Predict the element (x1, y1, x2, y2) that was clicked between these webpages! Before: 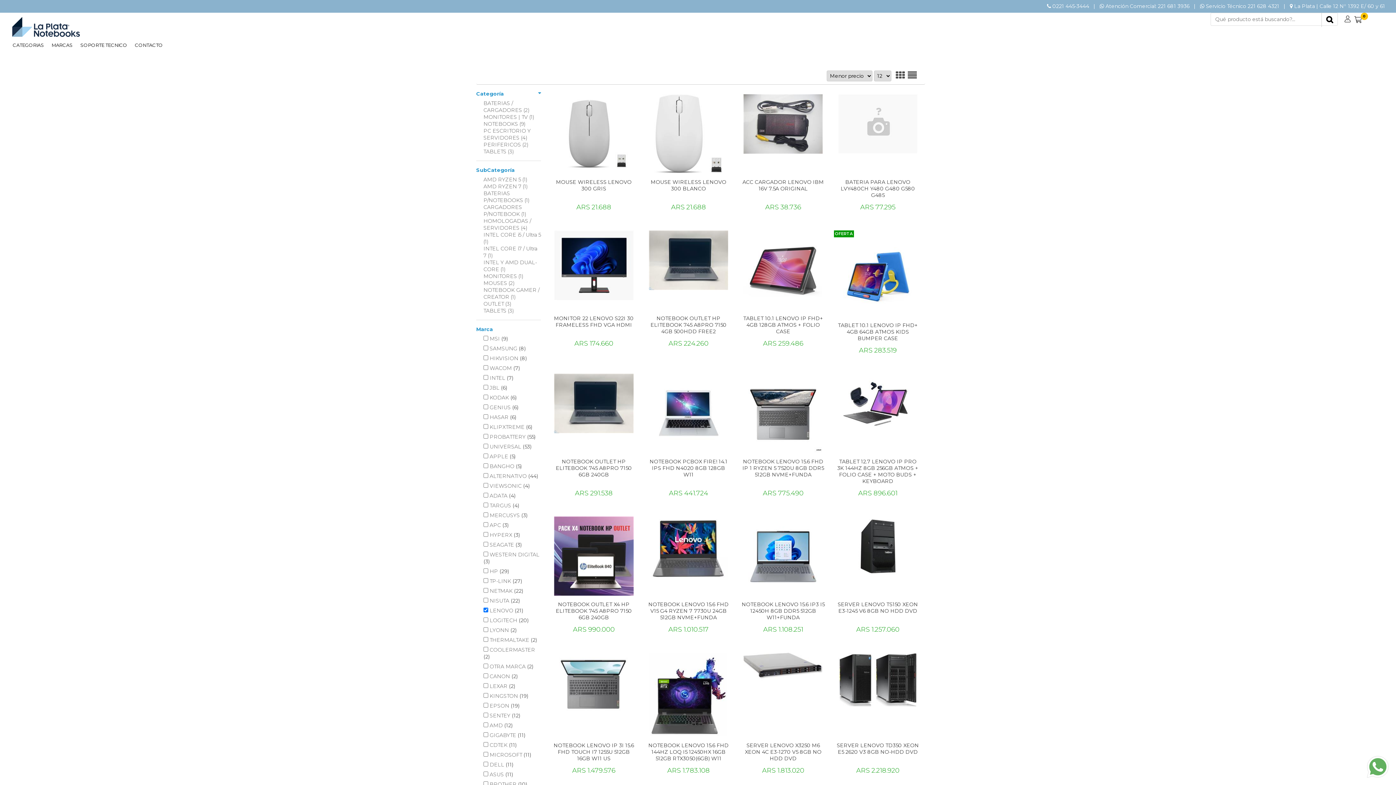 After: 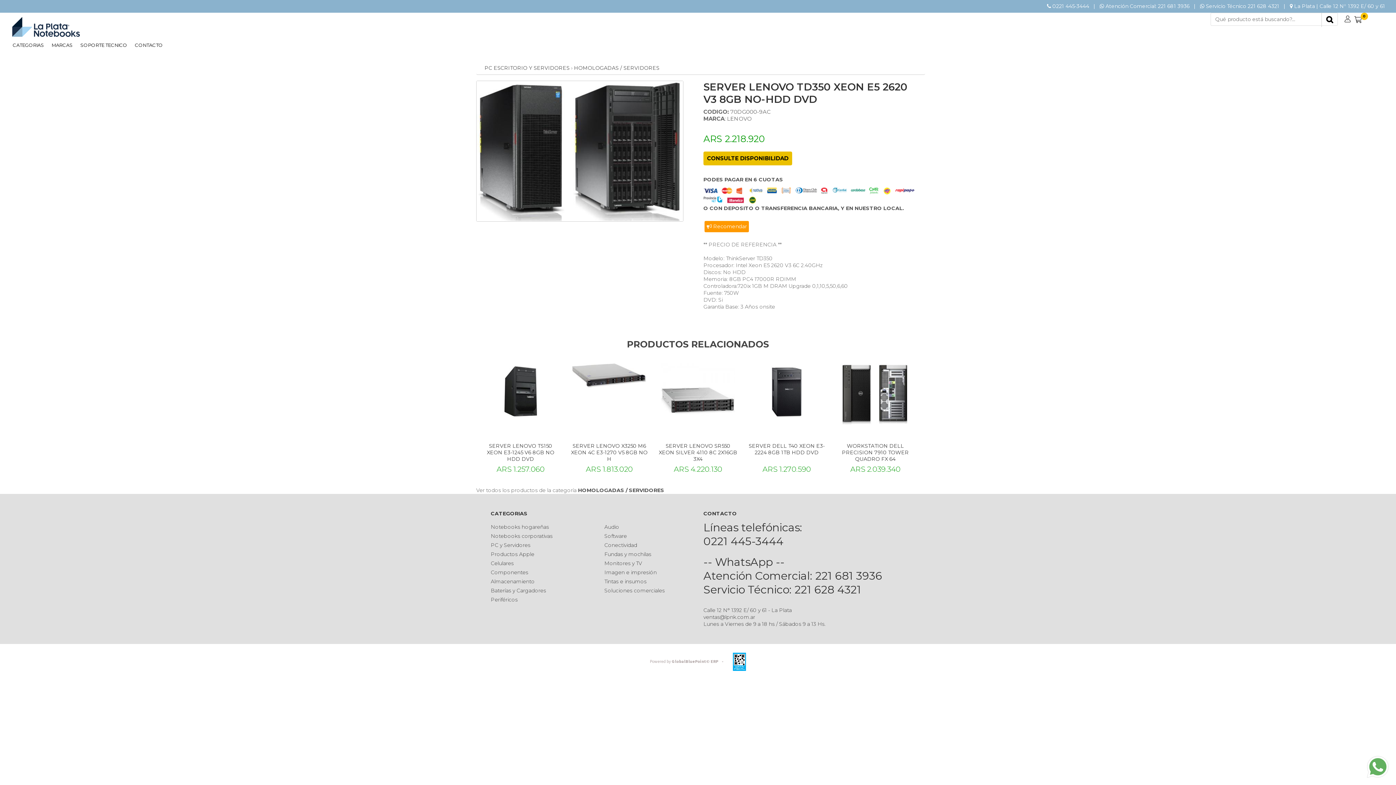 Action: bbox: (838, 653, 917, 707)